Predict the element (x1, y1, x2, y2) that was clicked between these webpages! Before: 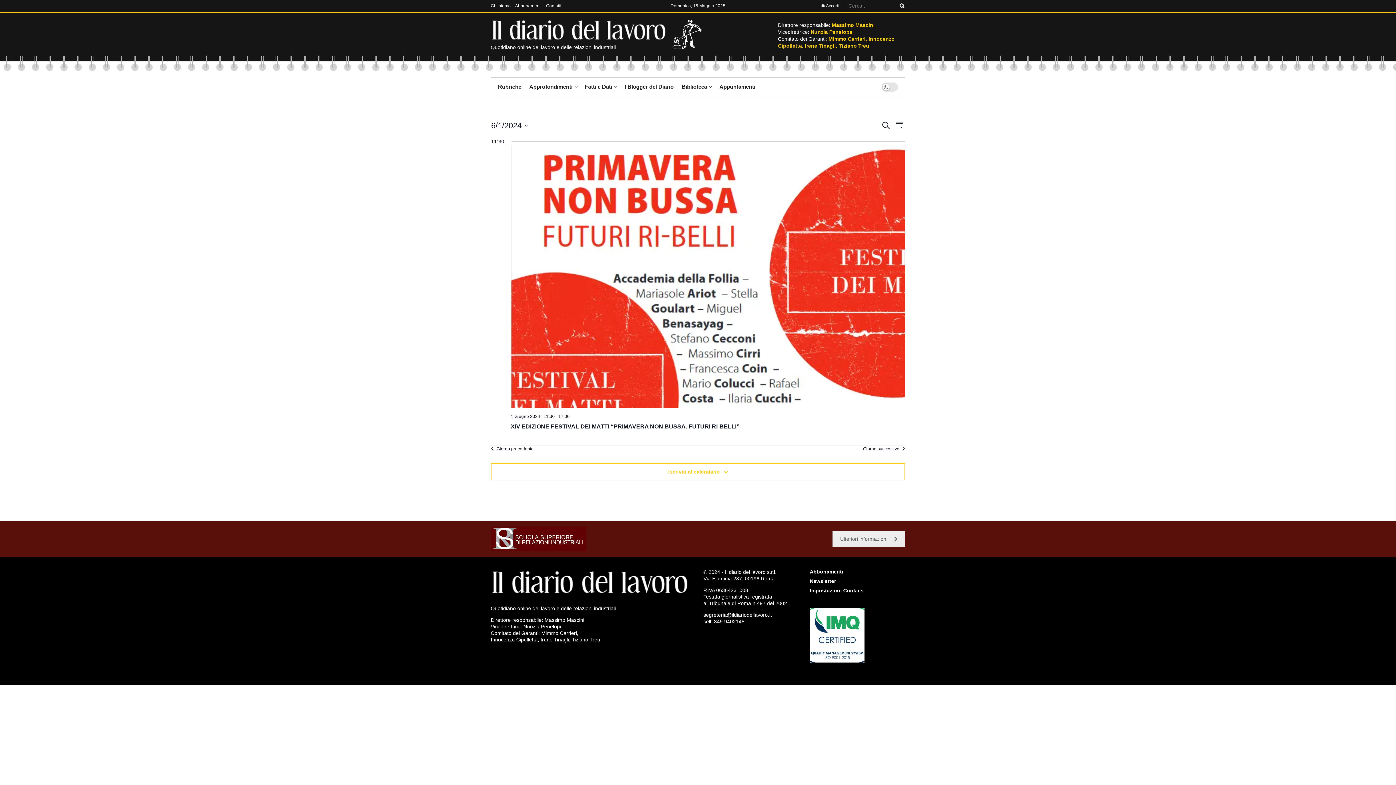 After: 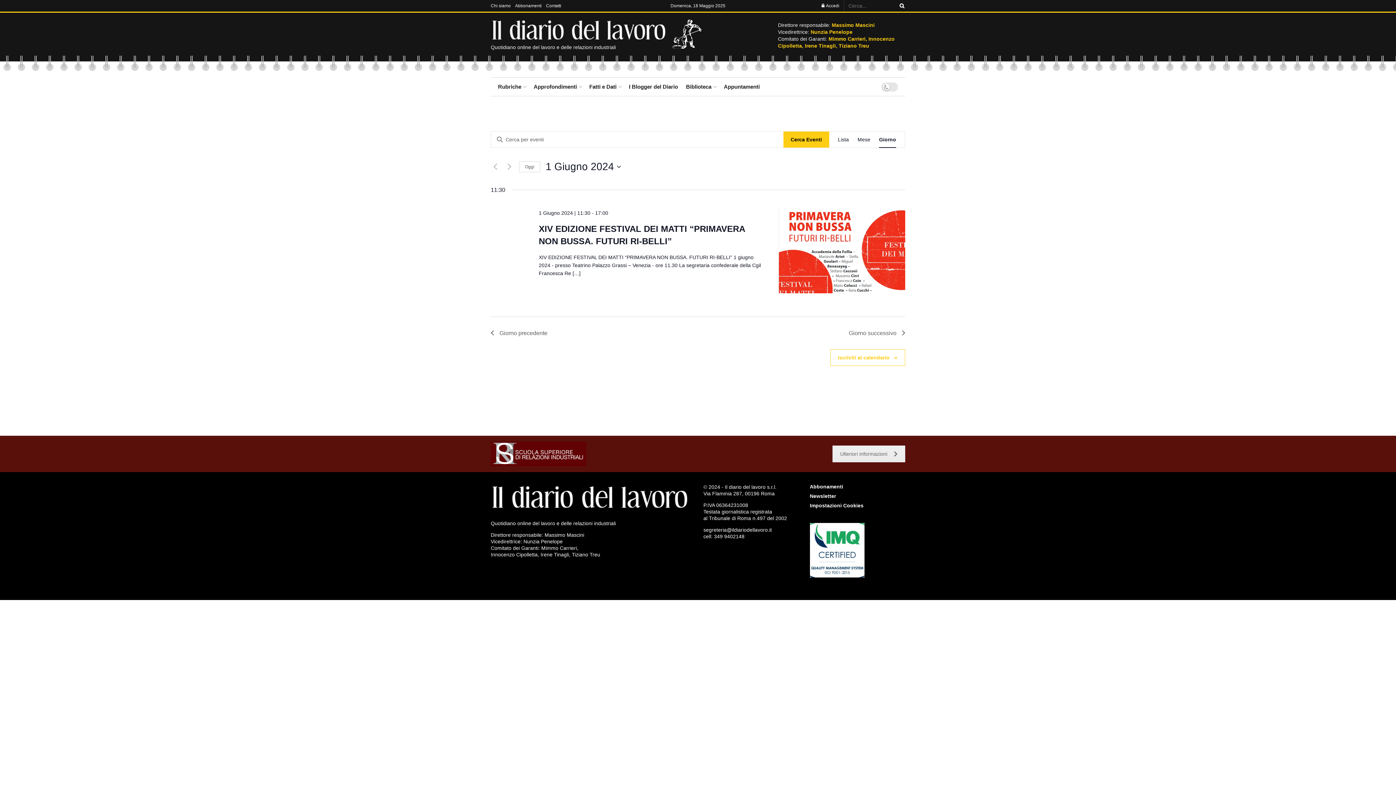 Action: label: Impostazioni Cookies bbox: (810, 588, 863, 593)